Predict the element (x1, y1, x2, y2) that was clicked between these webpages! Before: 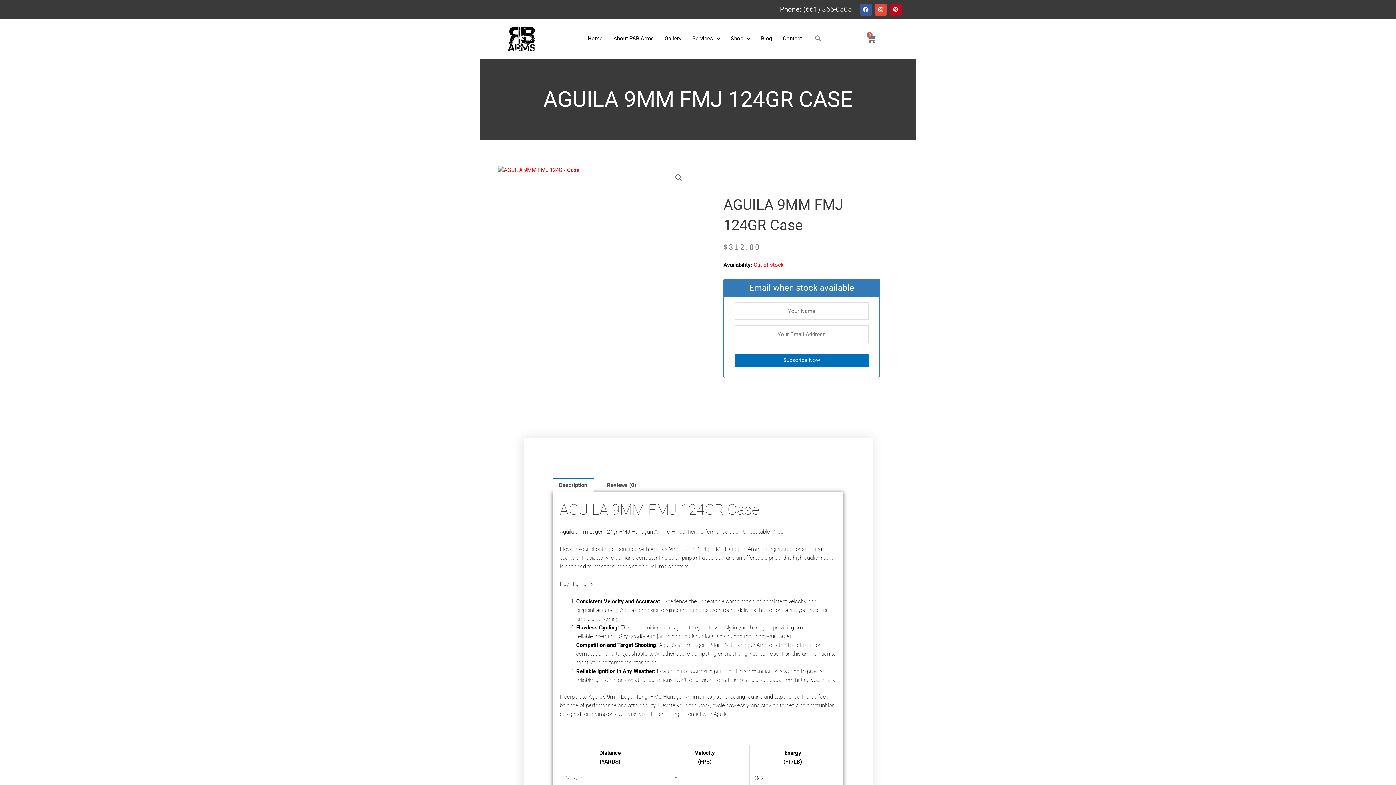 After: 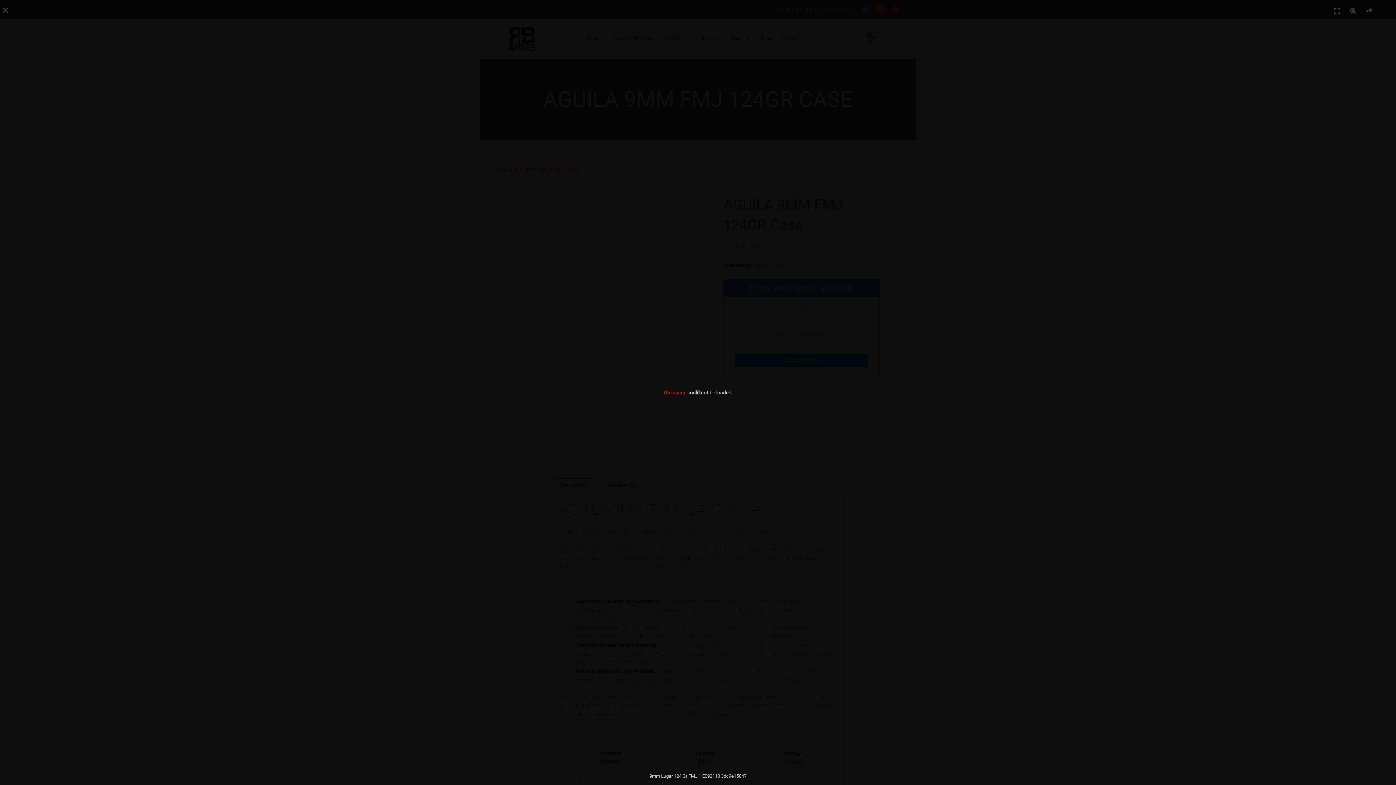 Action: bbox: (498, 165, 690, 174)